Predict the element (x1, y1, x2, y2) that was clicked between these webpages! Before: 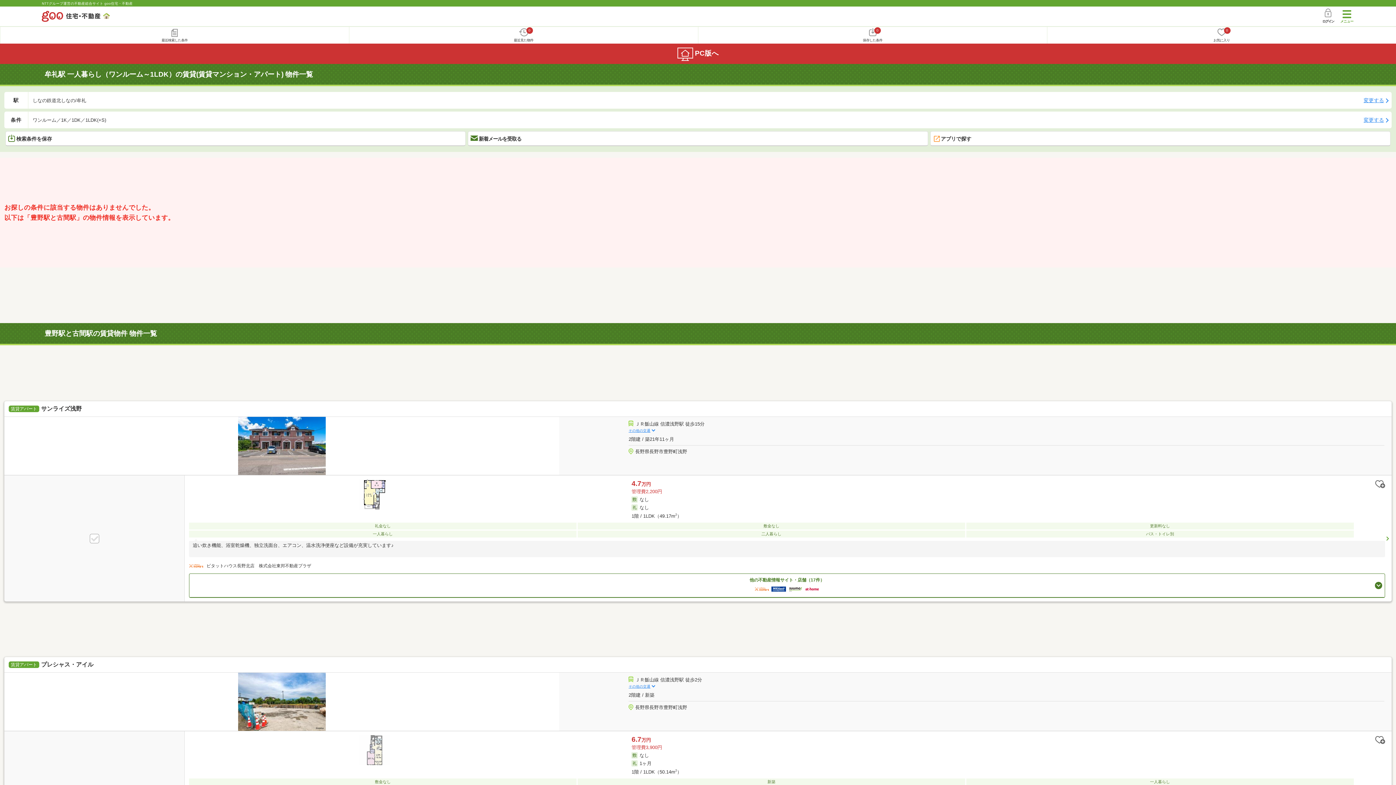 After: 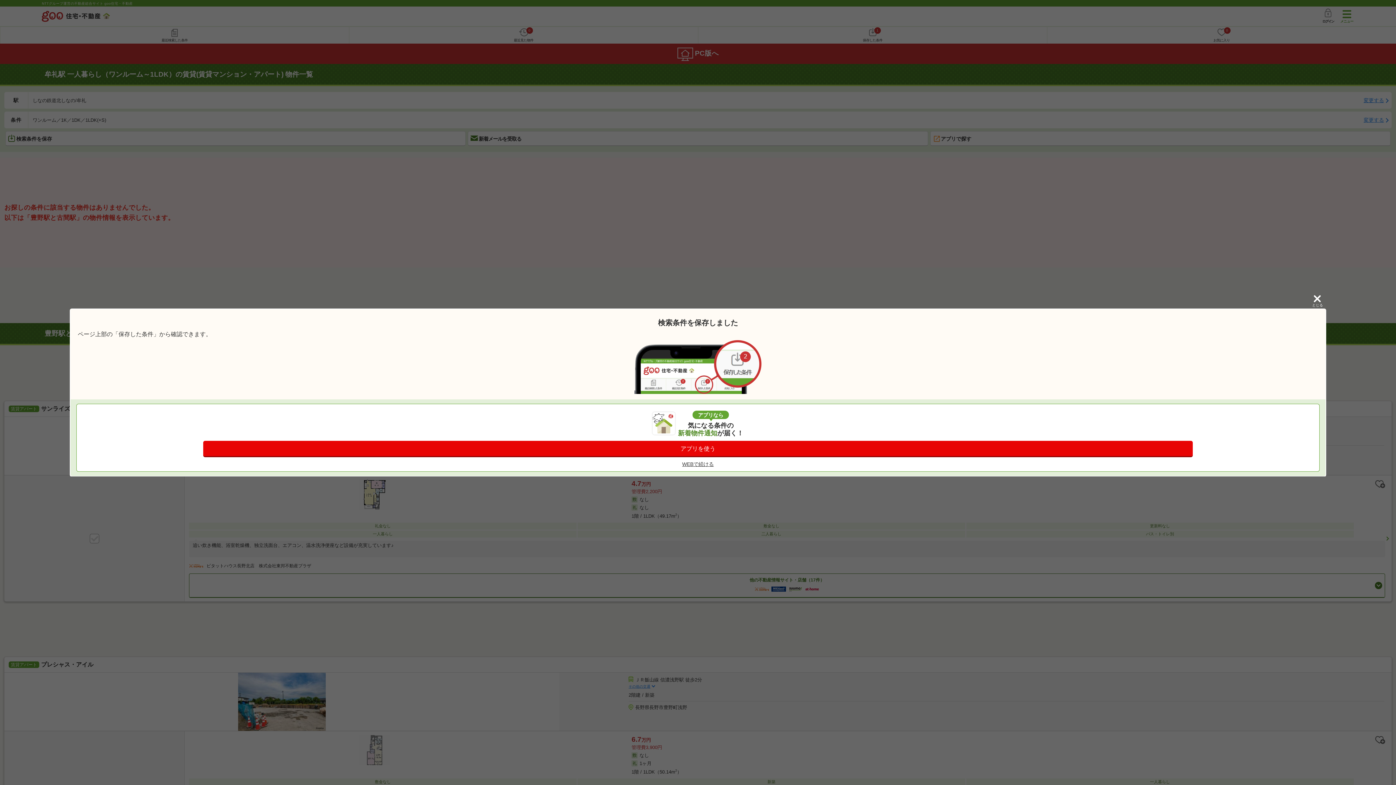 Action: bbox: (5, 131, 465, 146) label: 検索条件を保存